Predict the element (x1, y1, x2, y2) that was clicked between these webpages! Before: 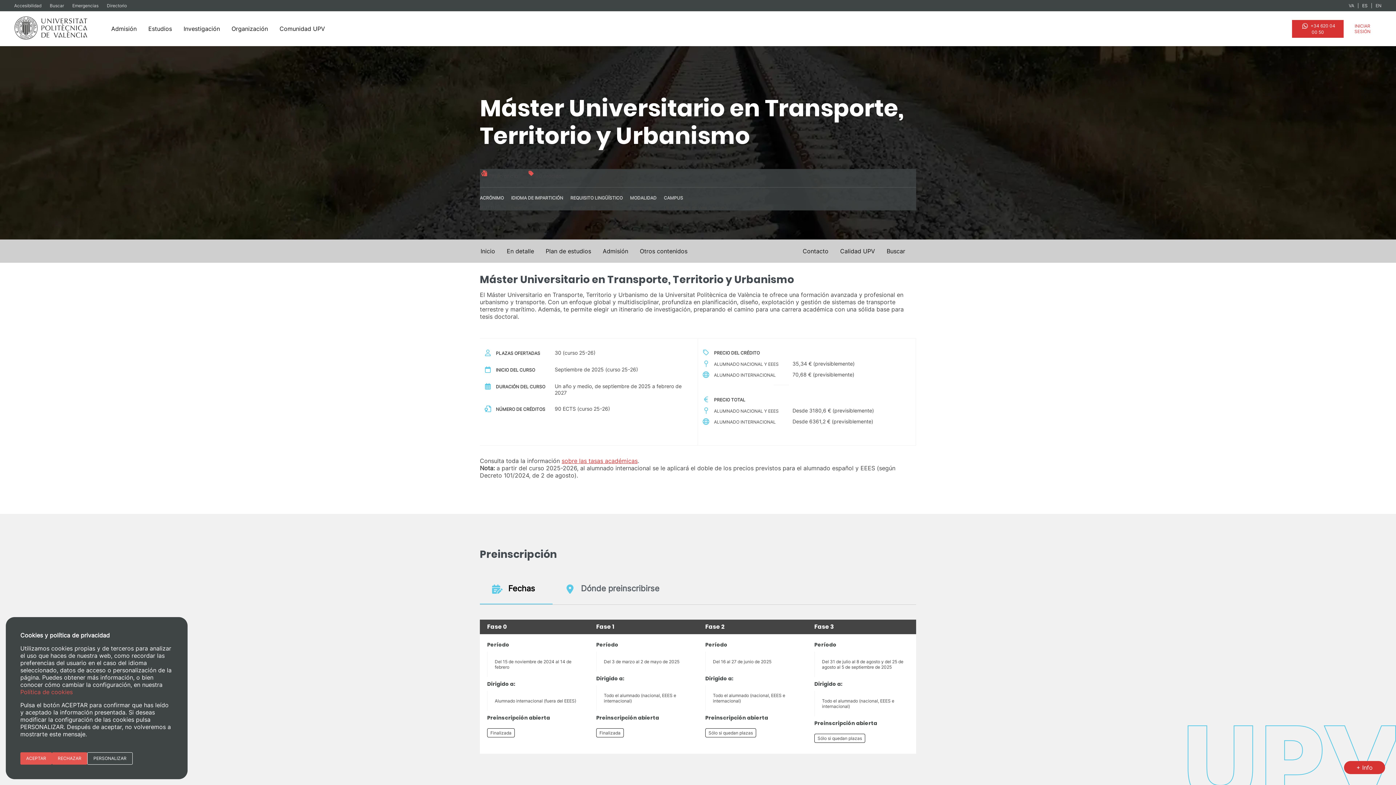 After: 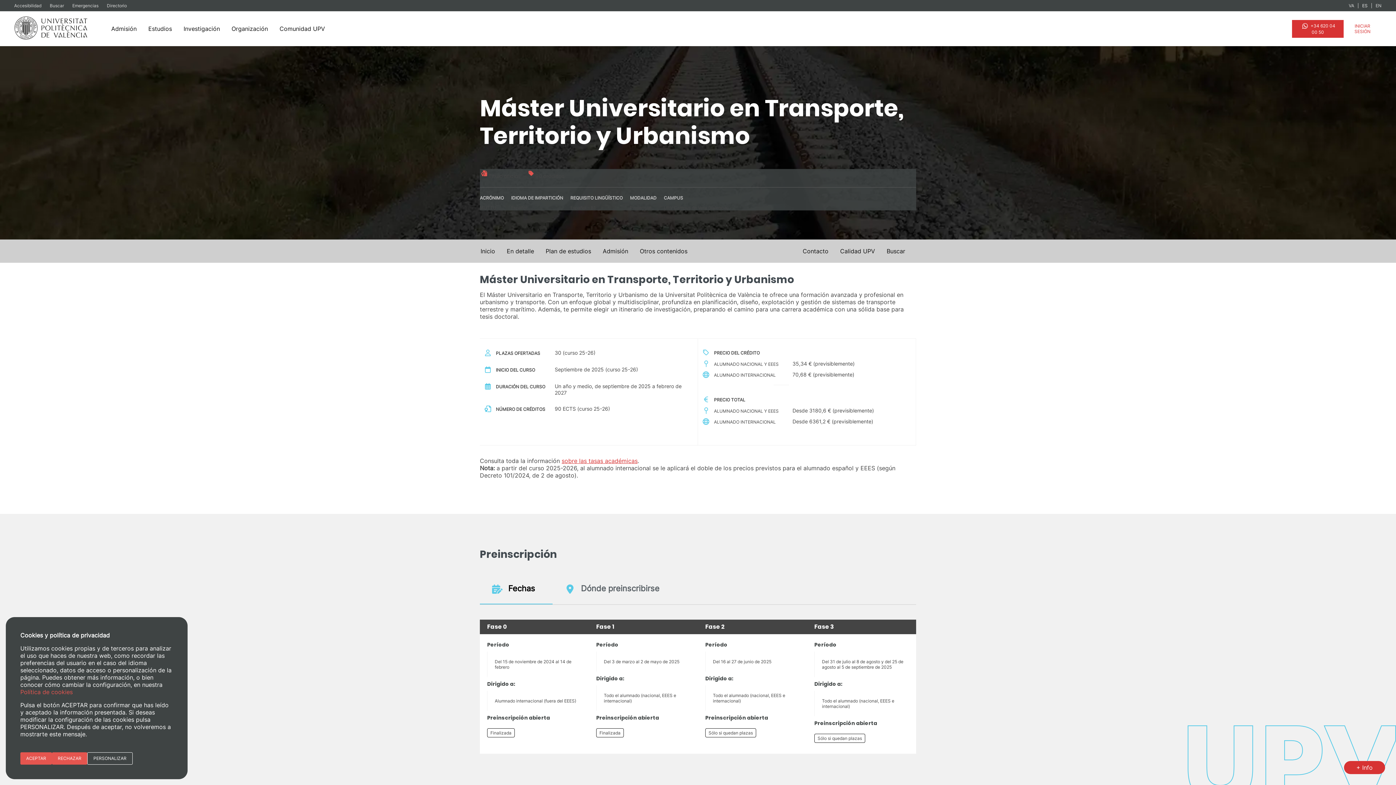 Action: label: Inicio bbox: (480, 239, 496, 262)